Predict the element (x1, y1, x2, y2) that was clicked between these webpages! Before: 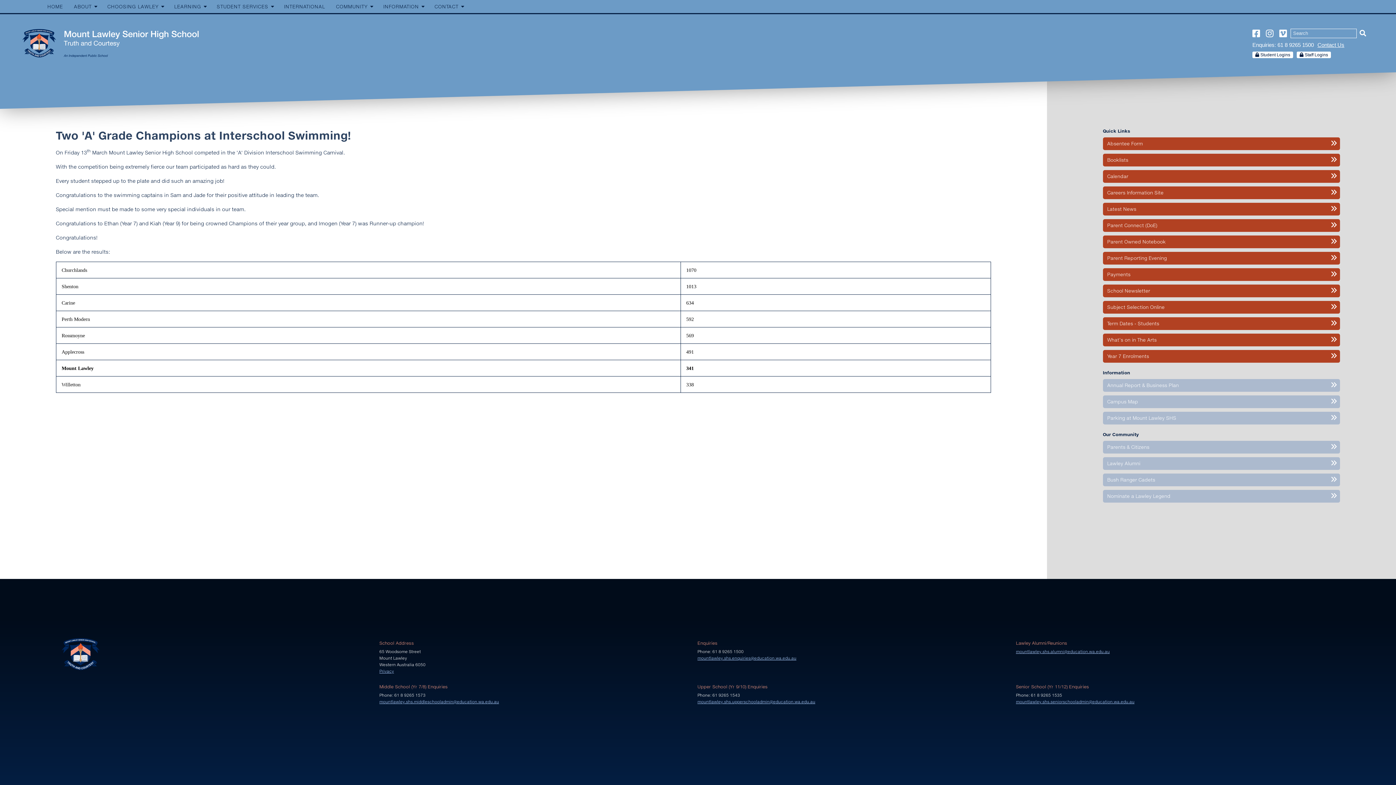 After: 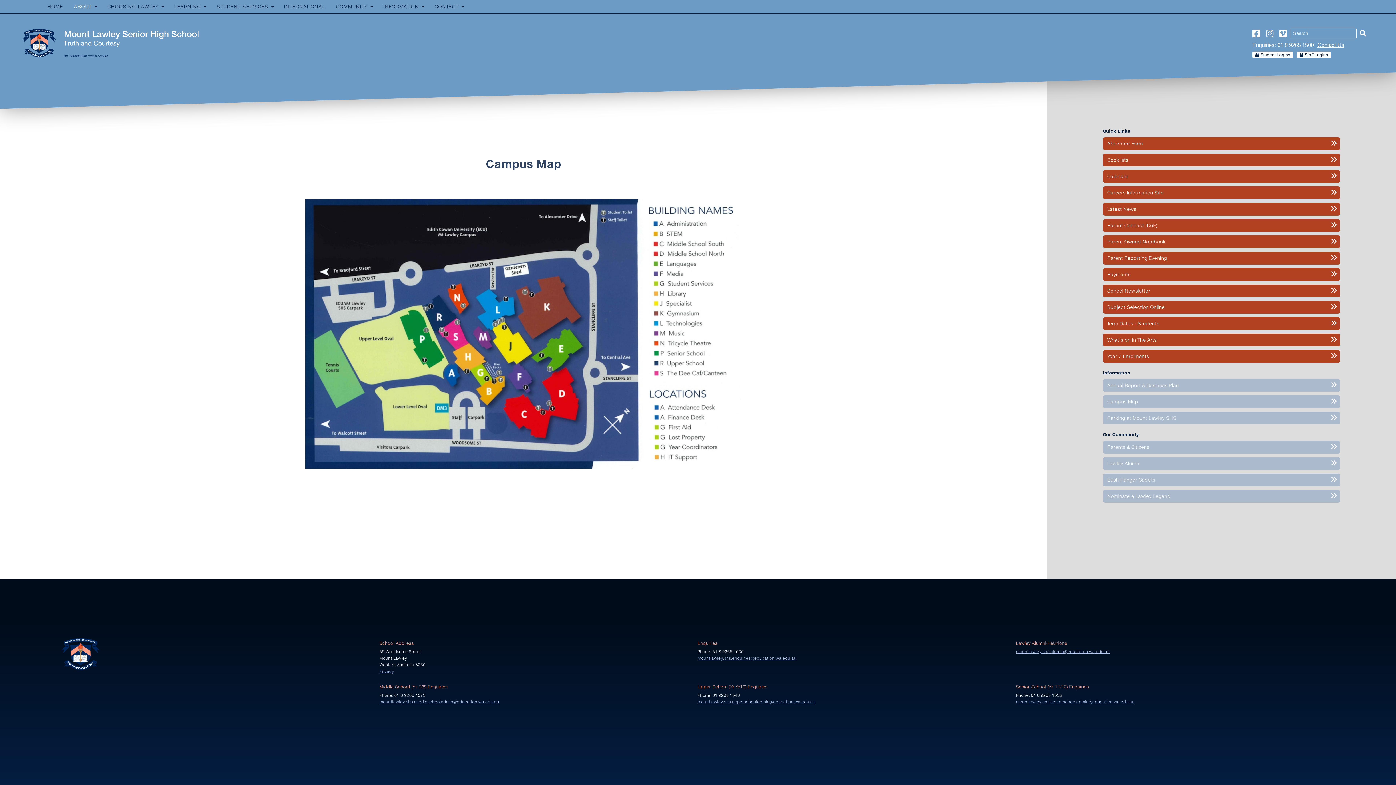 Action: label: Campus Map bbox: (1103, 395, 1340, 408)